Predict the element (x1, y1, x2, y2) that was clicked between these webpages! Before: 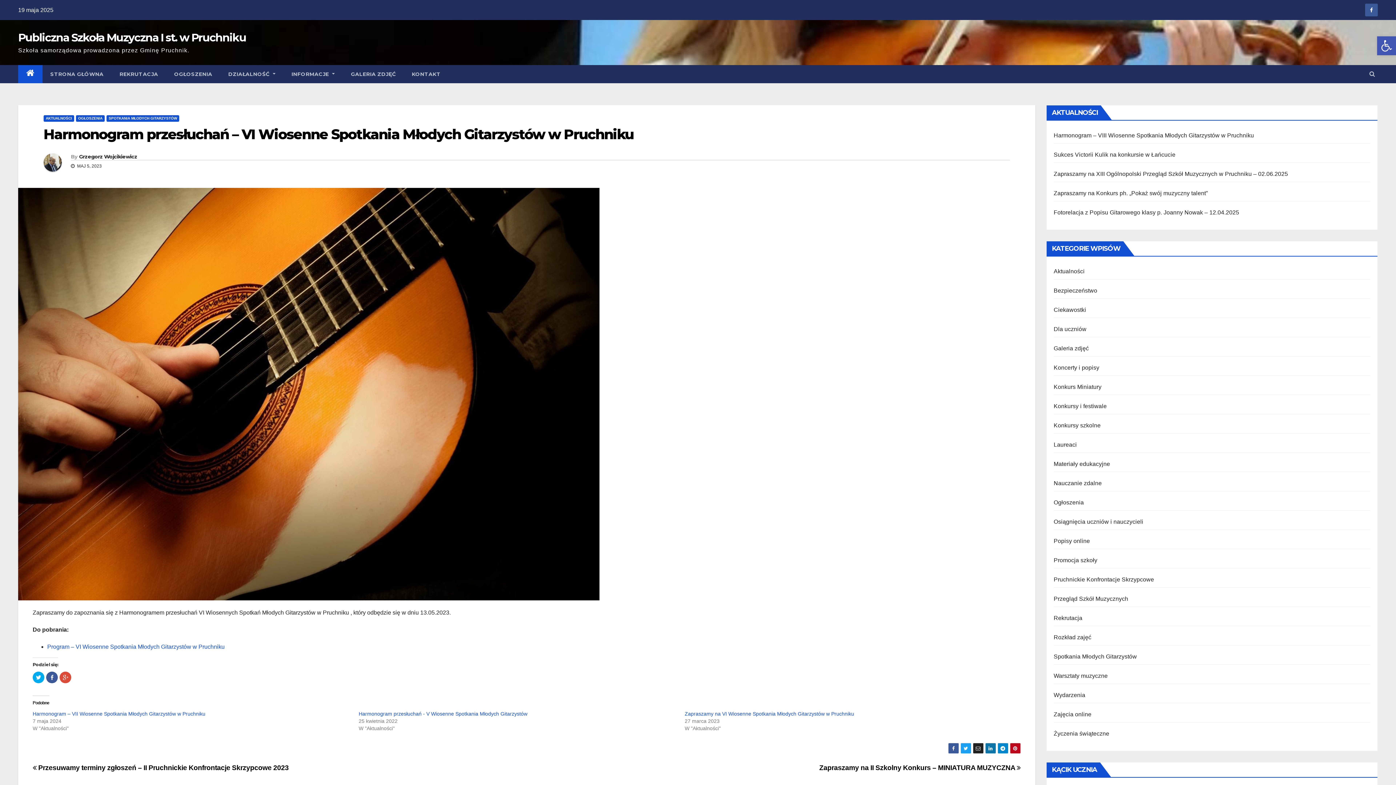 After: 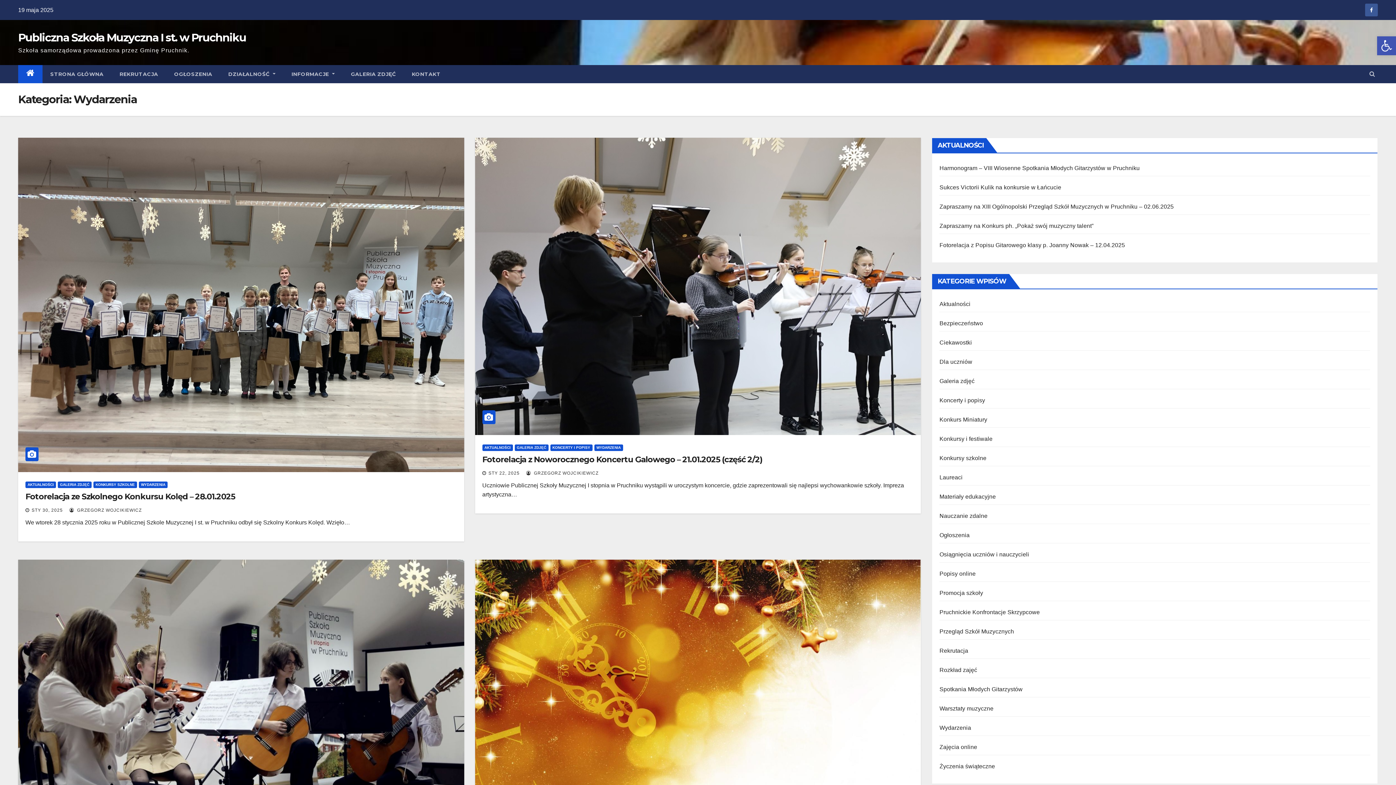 Action: bbox: (1054, 692, 1085, 698) label: Wydarzenia